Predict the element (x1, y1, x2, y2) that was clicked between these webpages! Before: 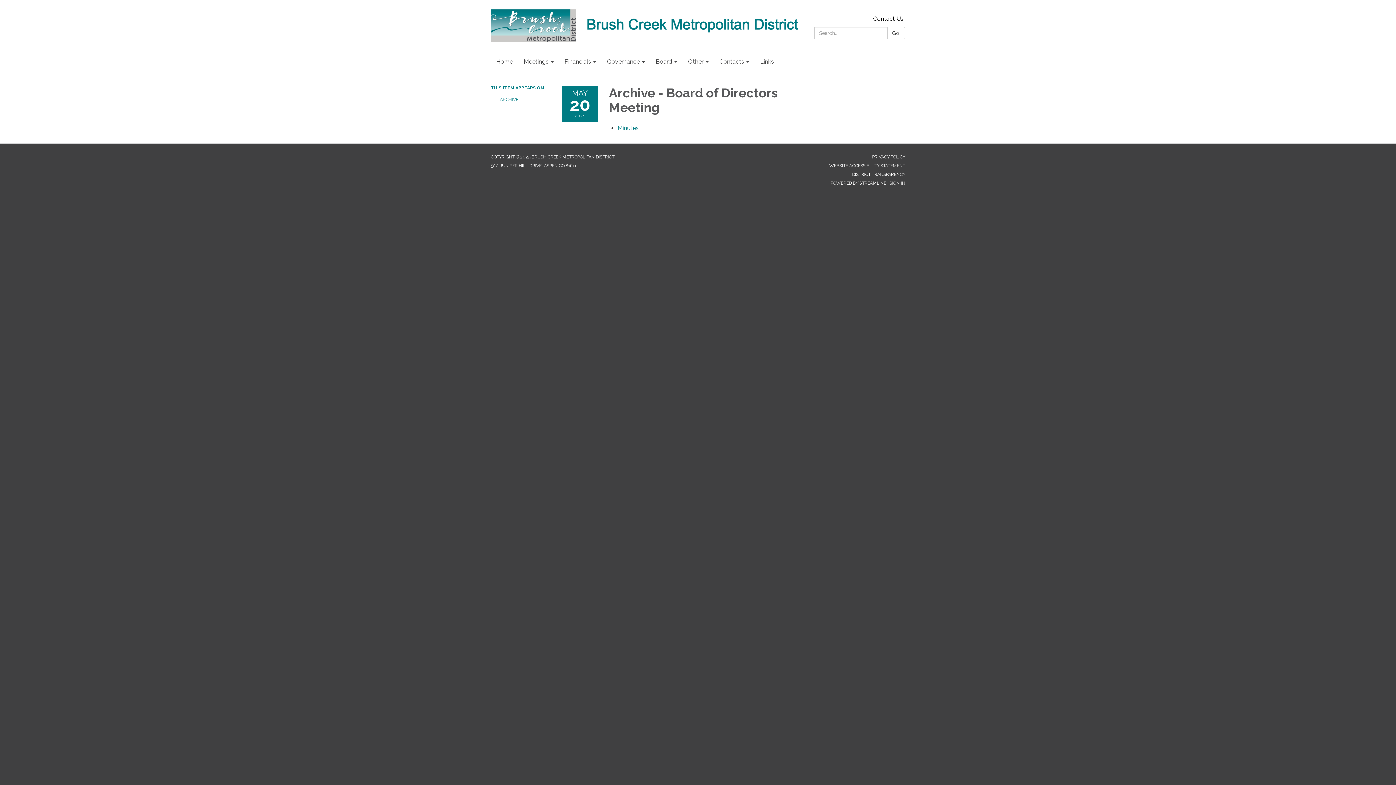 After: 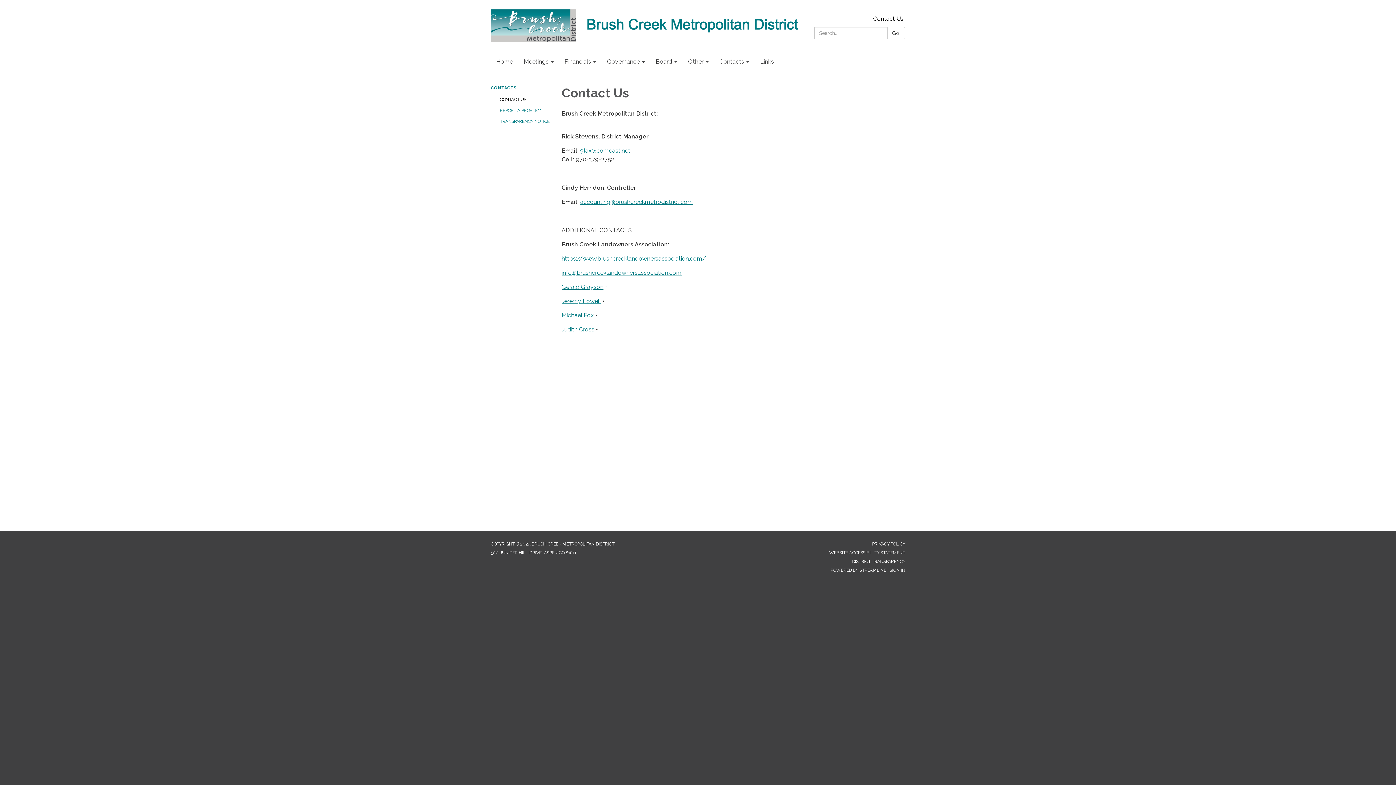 Action: bbox: (868, 15, 909, 22) label: Contact Us